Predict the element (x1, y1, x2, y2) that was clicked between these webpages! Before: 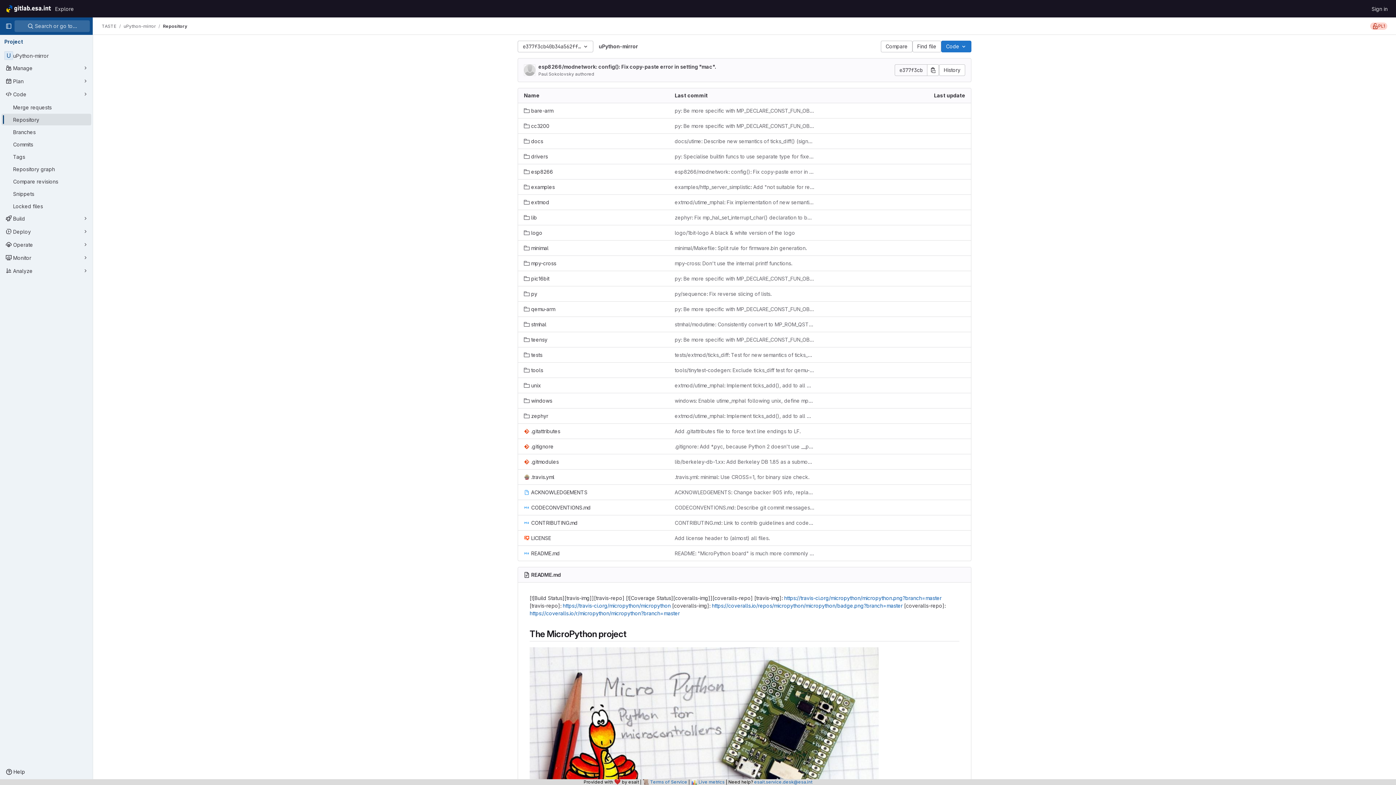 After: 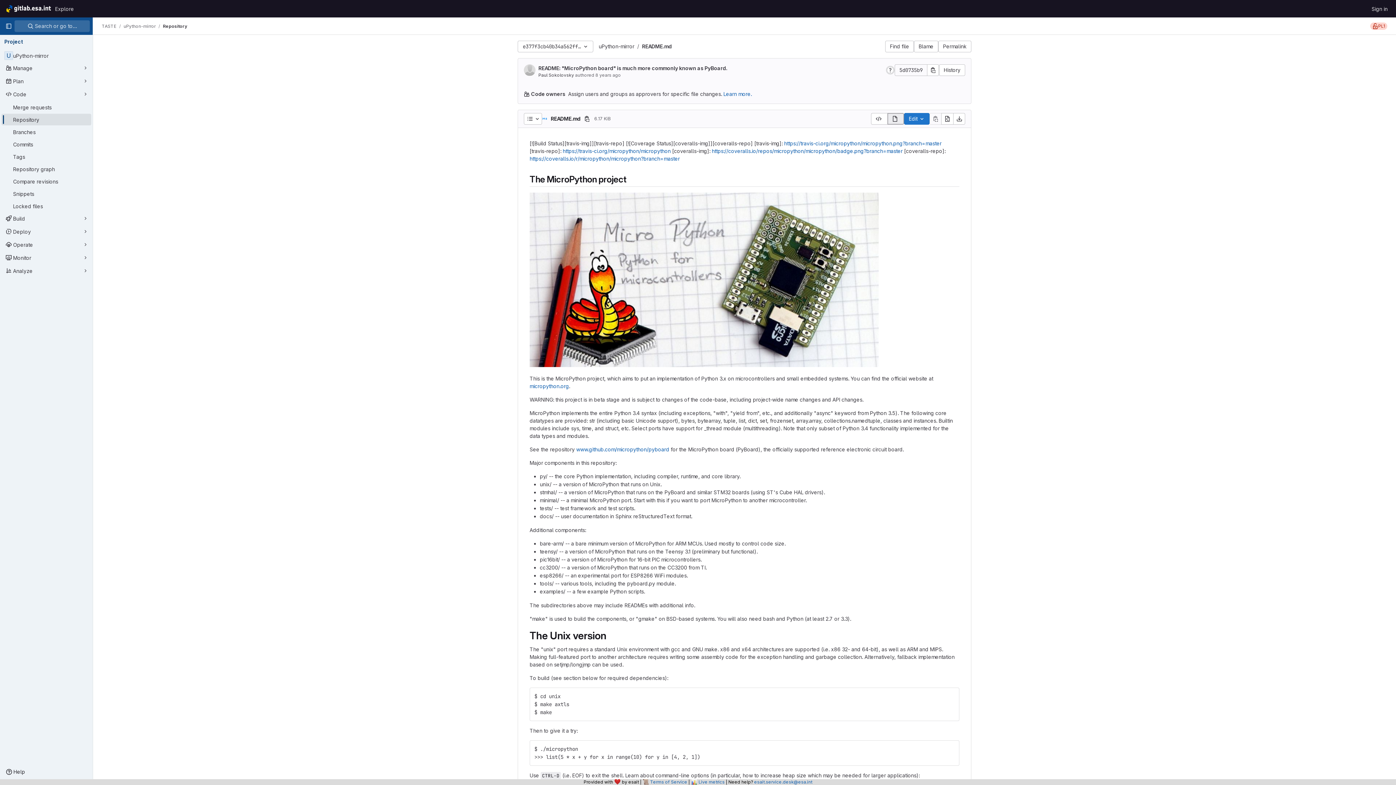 Action: label: README.md bbox: (531, 572, 561, 578)